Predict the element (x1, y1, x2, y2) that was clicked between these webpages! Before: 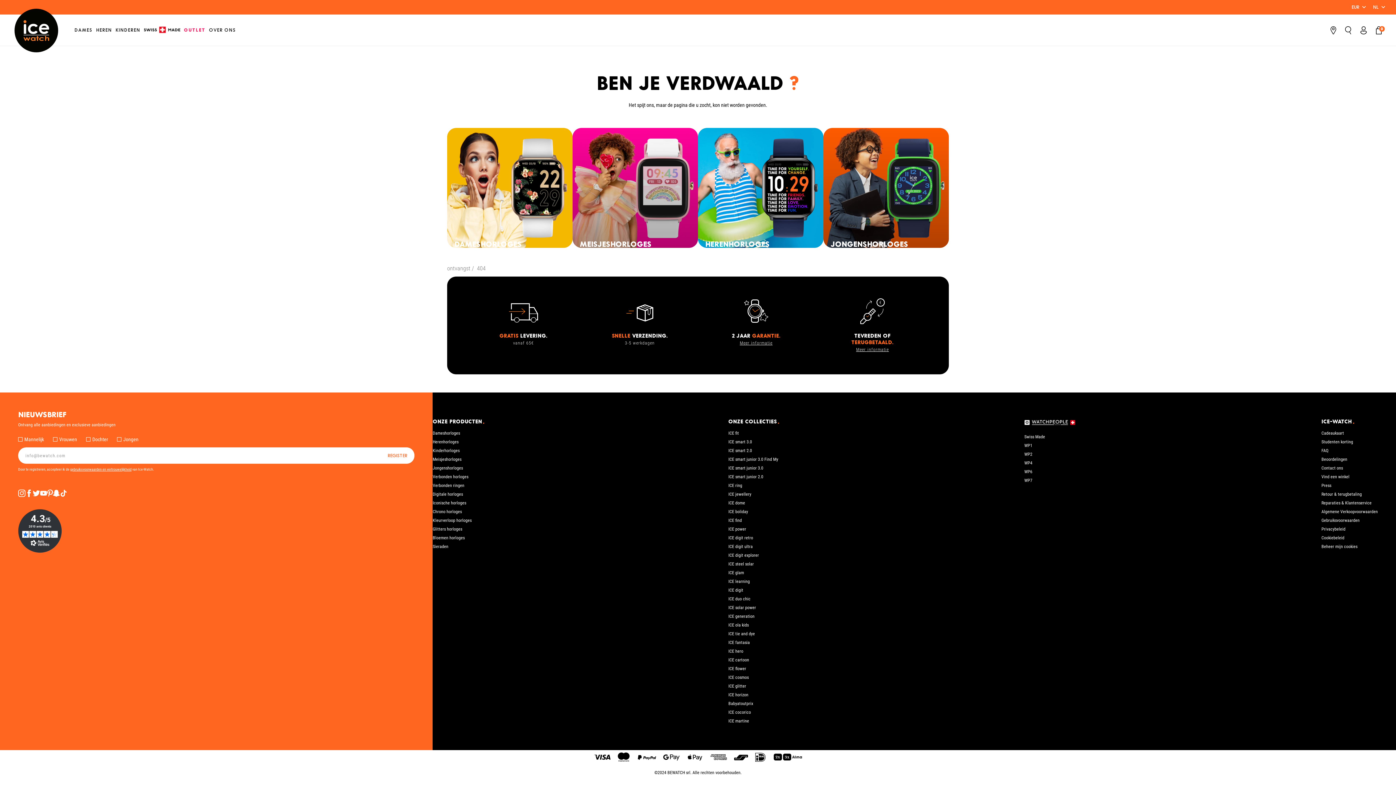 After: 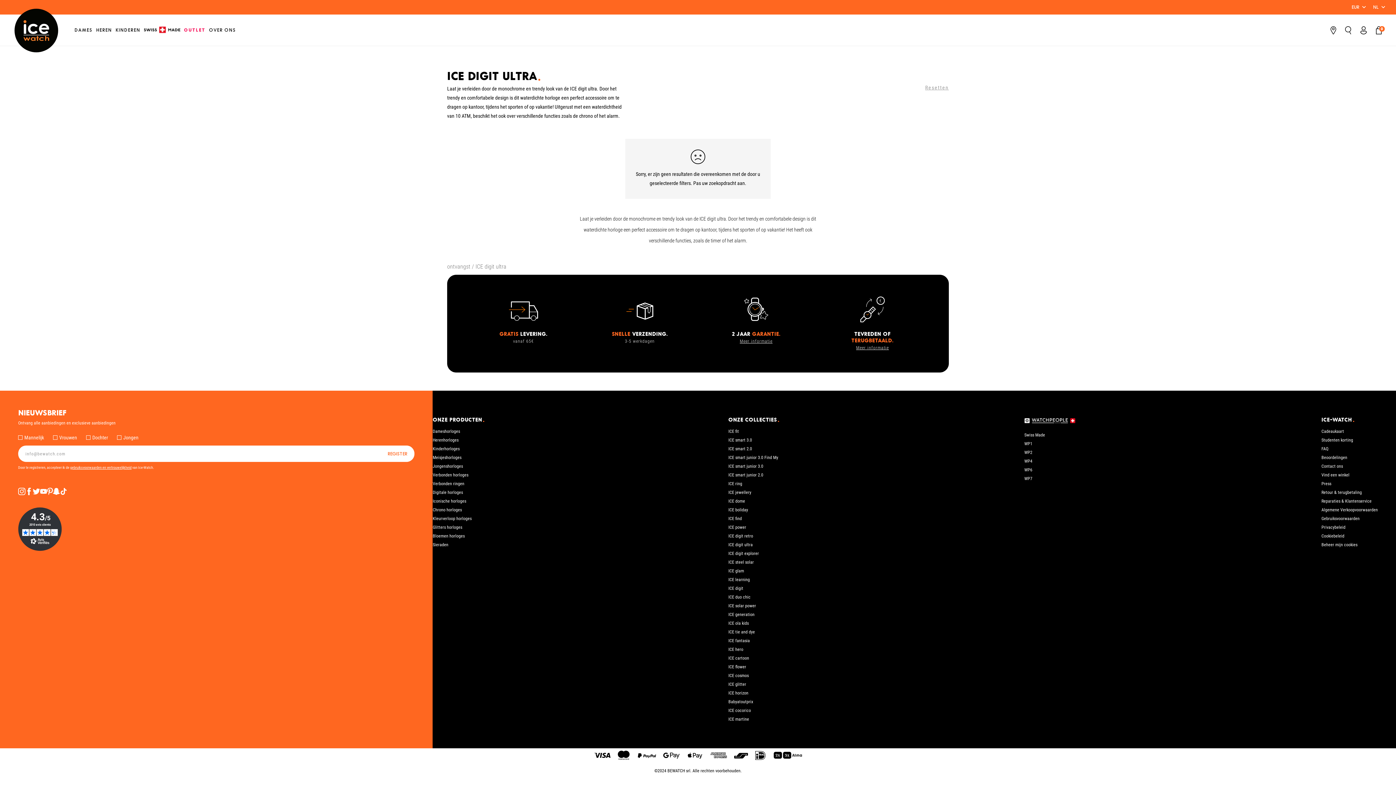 Action: bbox: (728, 544, 752, 549) label: ICE digit ultra